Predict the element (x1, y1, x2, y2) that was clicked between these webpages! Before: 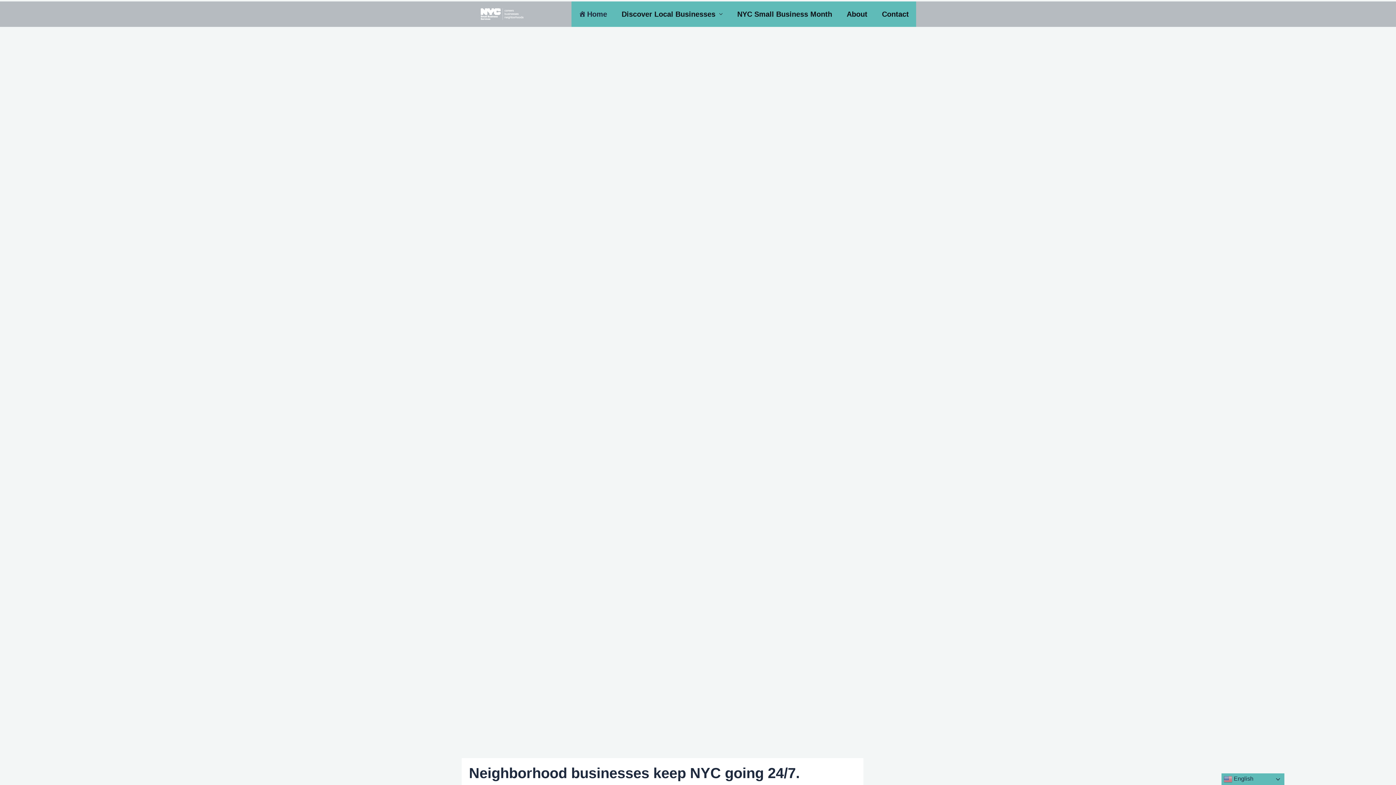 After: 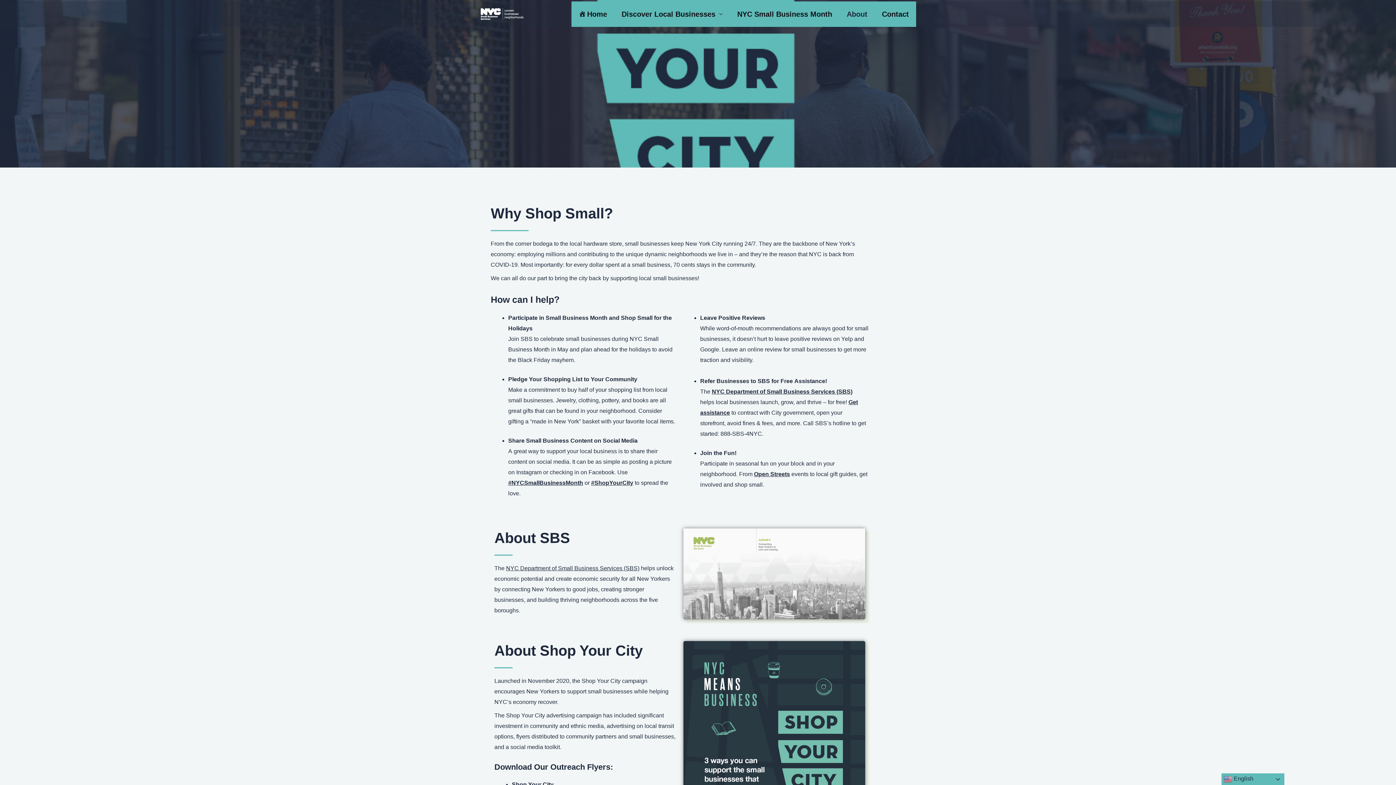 Action: label: About bbox: (839, 1, 874, 26)